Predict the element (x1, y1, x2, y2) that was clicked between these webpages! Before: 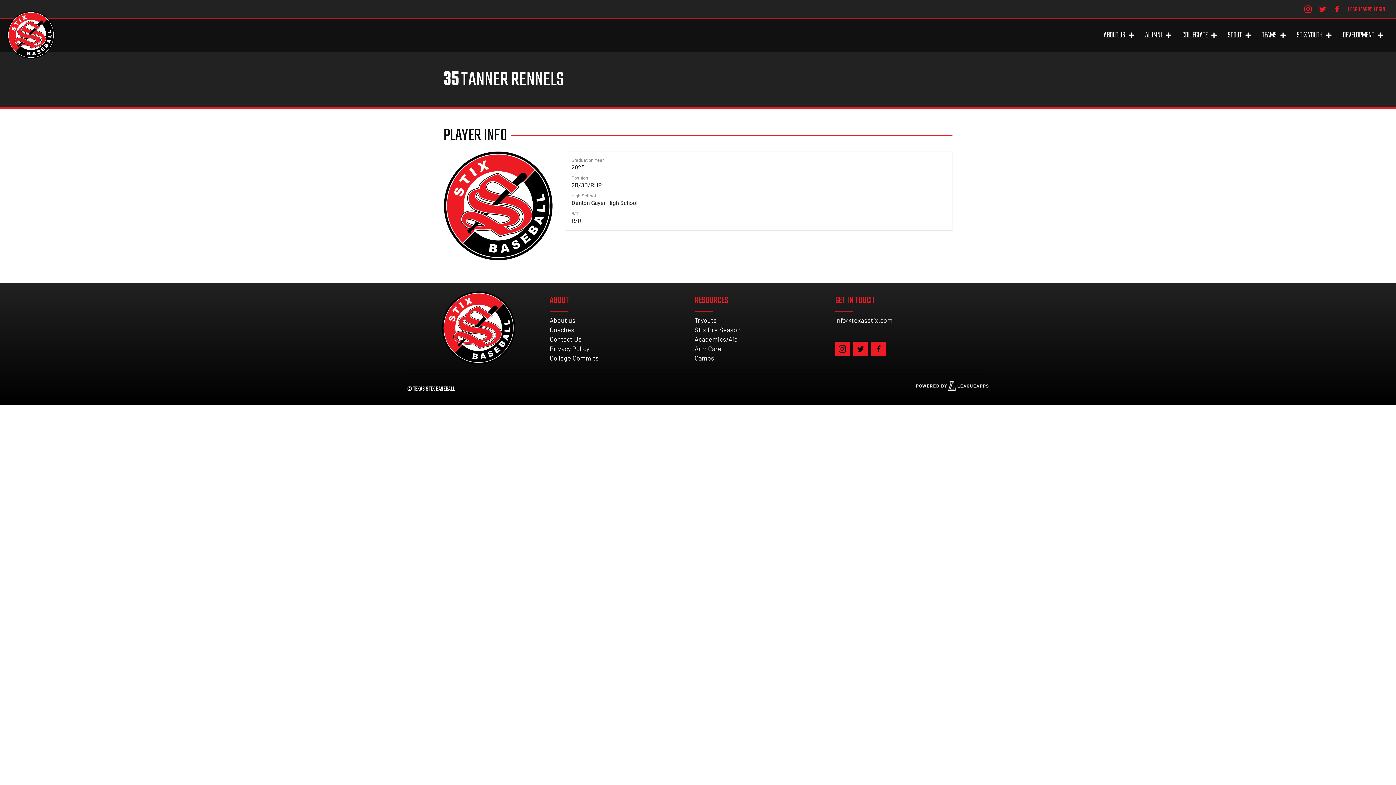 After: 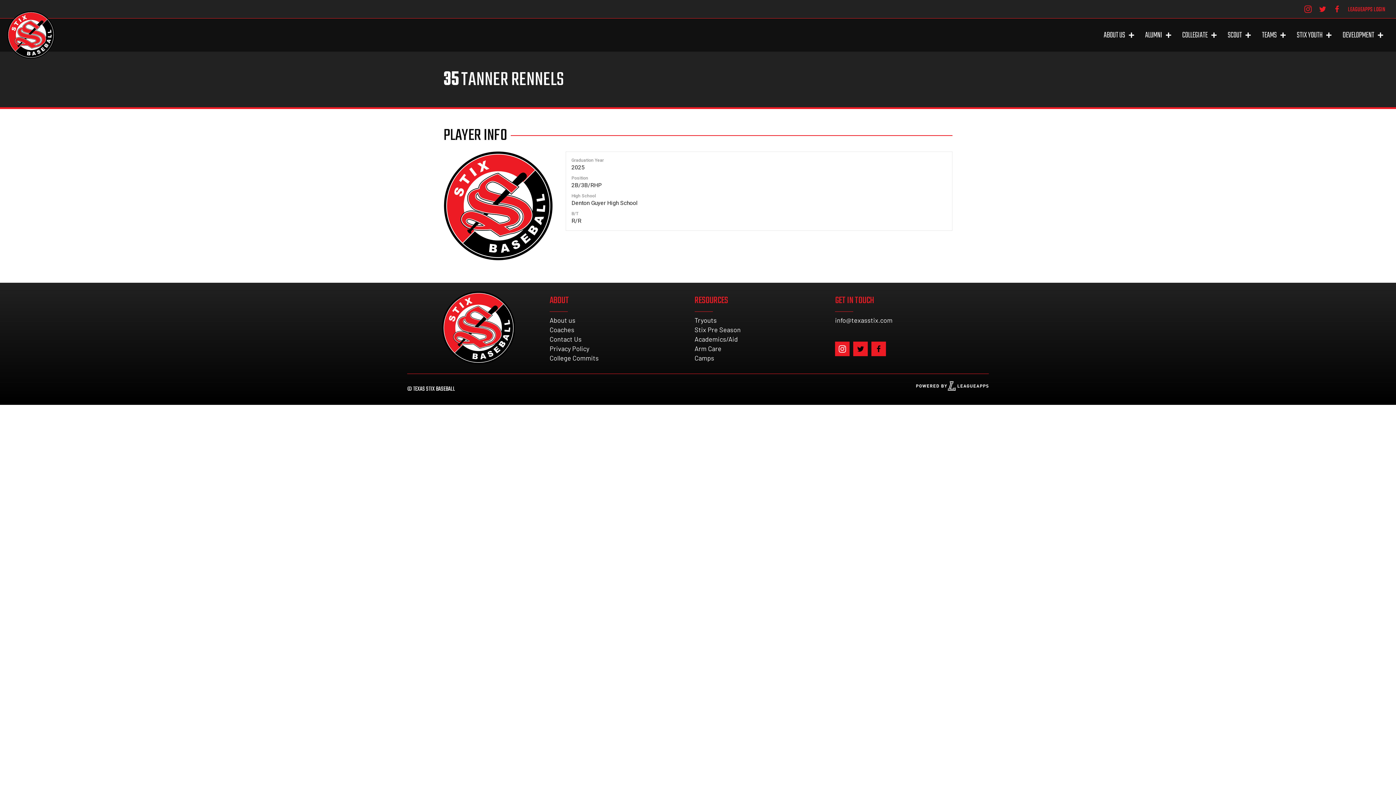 Action: bbox: (835, 341, 849, 356) label: Visit our https://www.instagram.com/stixbaseballtx/?hl=en